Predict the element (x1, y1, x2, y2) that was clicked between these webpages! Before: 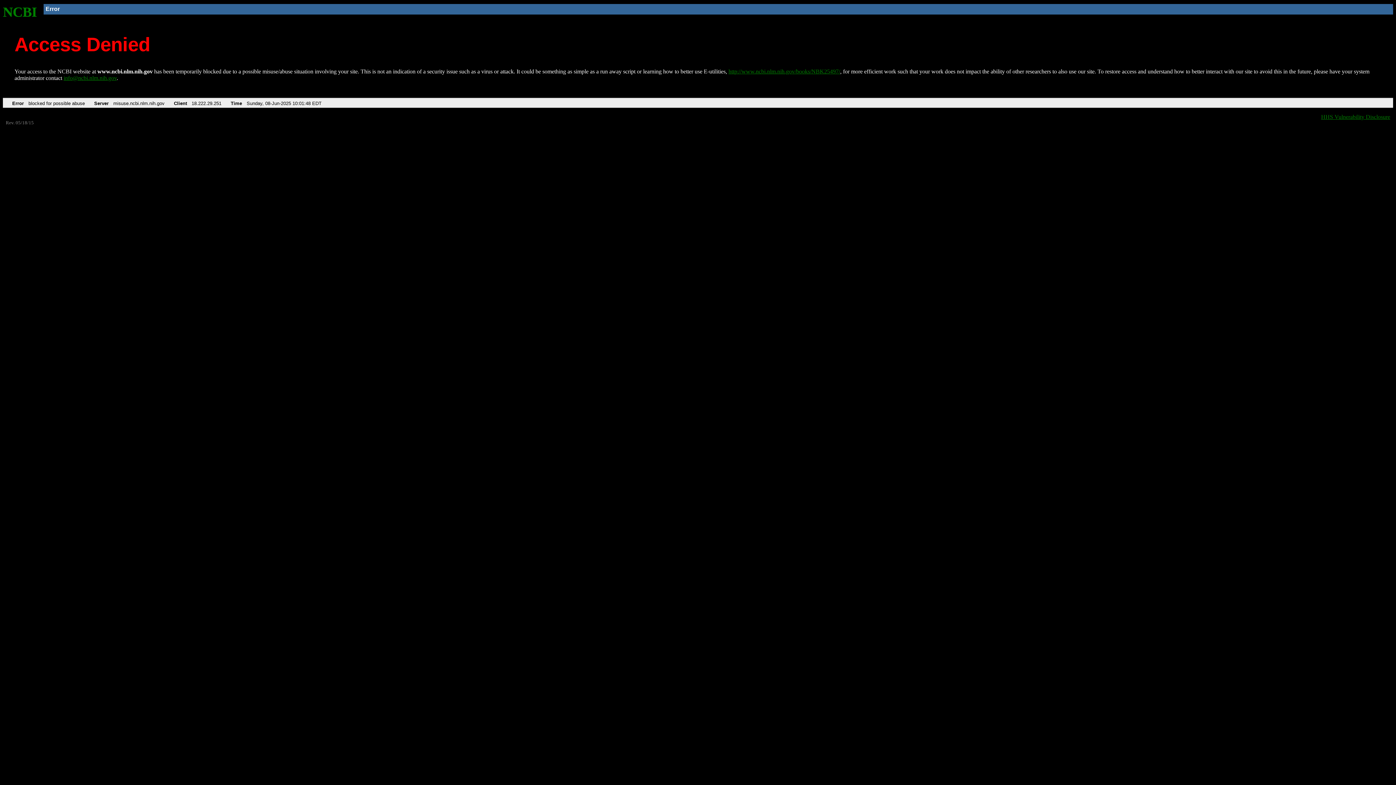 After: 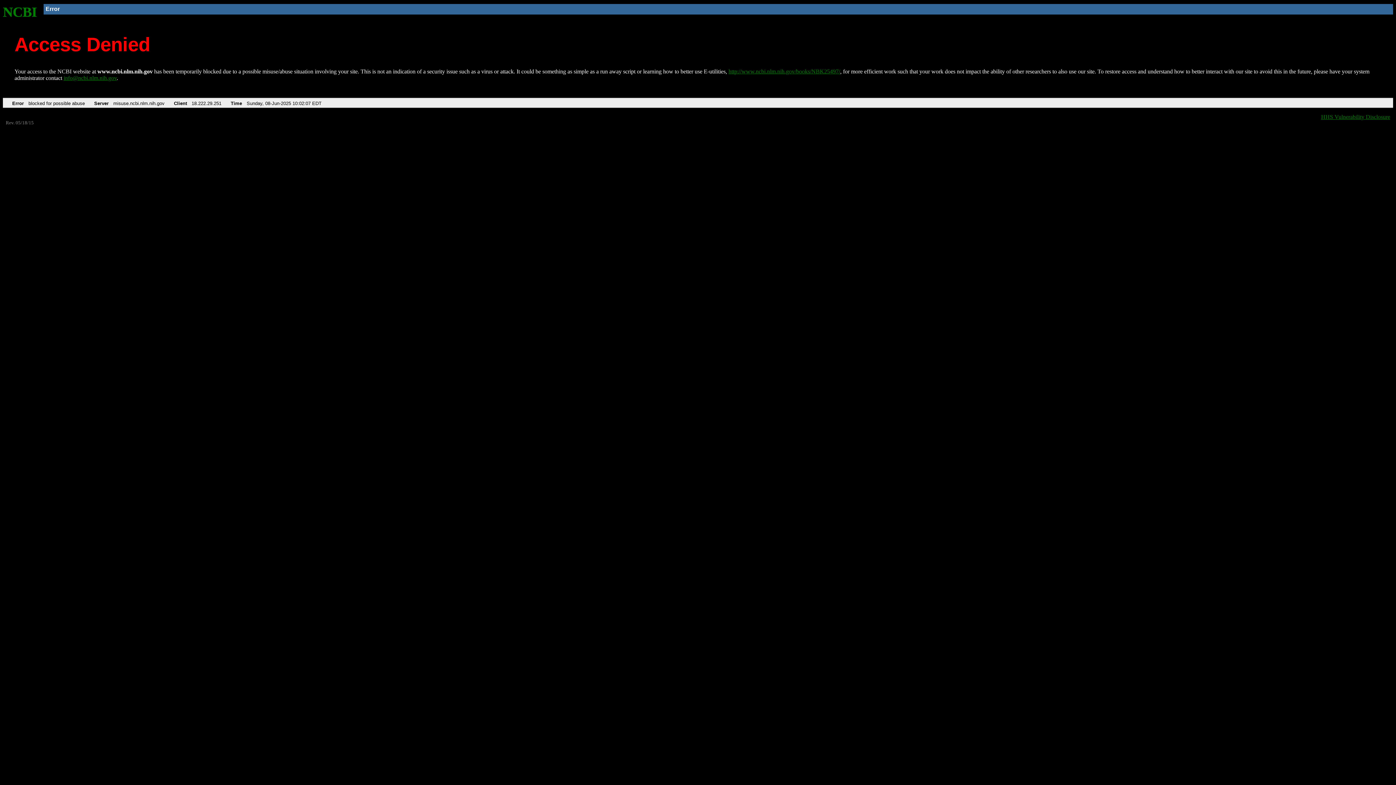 Action: label: http://www.ncbi.nlm.nih.gov/books/NBK25497/ bbox: (728, 68, 840, 74)